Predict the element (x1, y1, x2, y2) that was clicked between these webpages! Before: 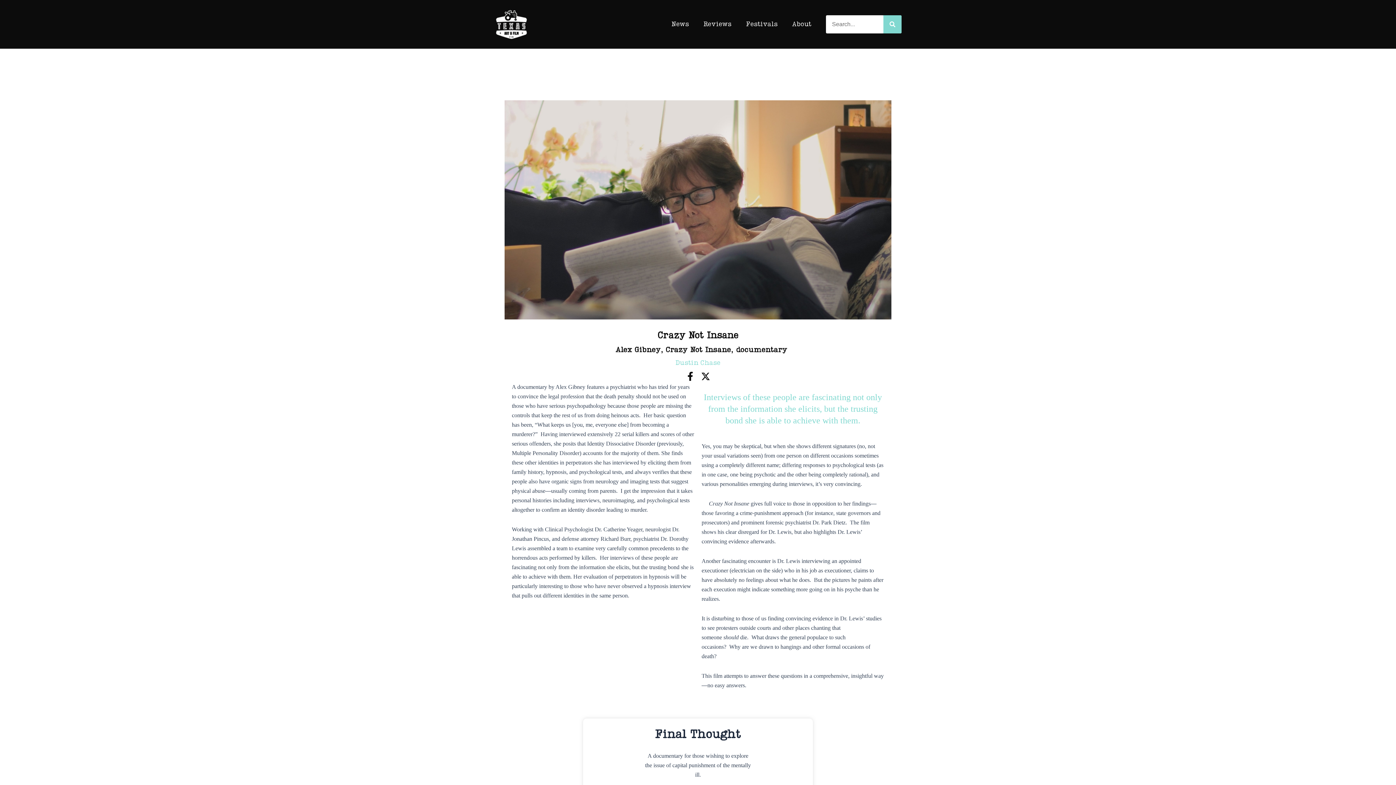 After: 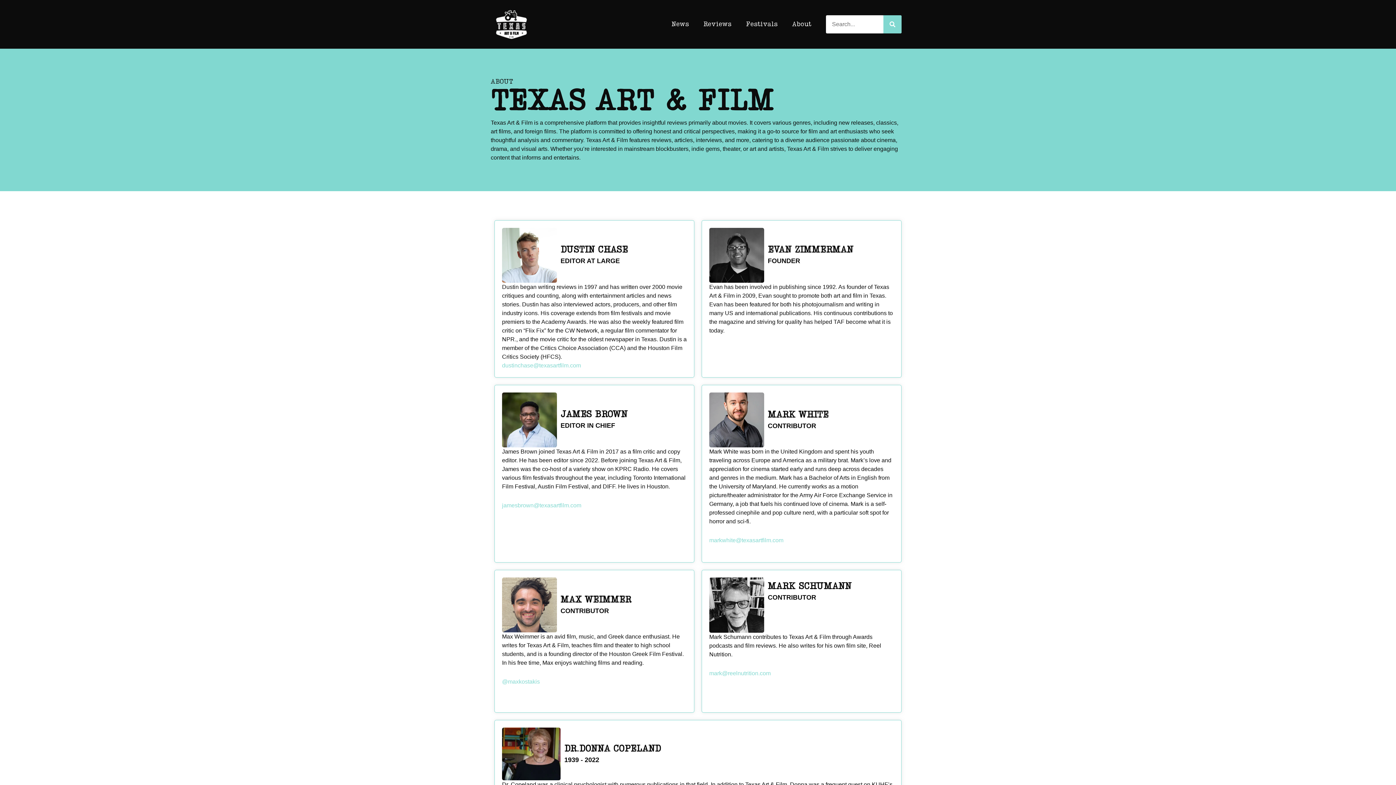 Action: label: About bbox: (785, 15, 818, 33)